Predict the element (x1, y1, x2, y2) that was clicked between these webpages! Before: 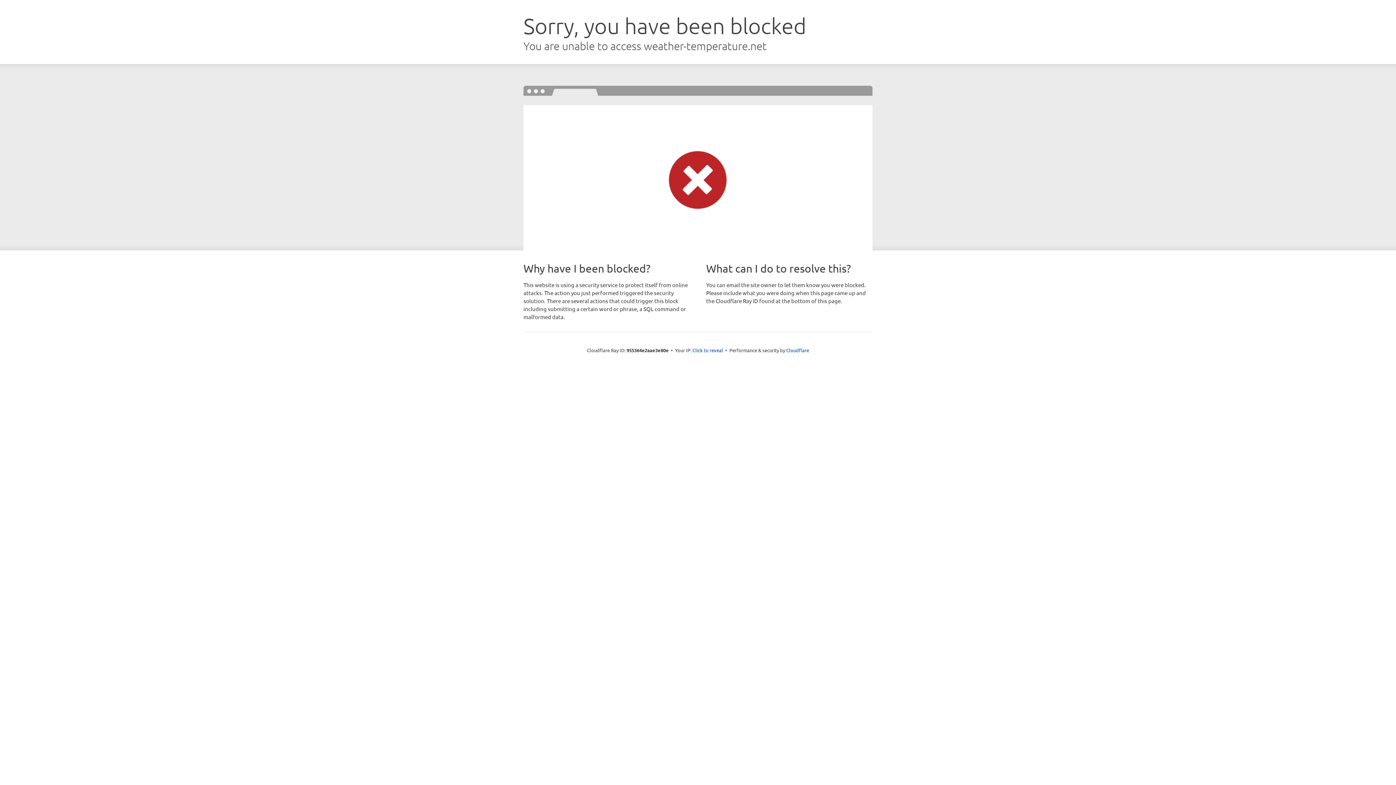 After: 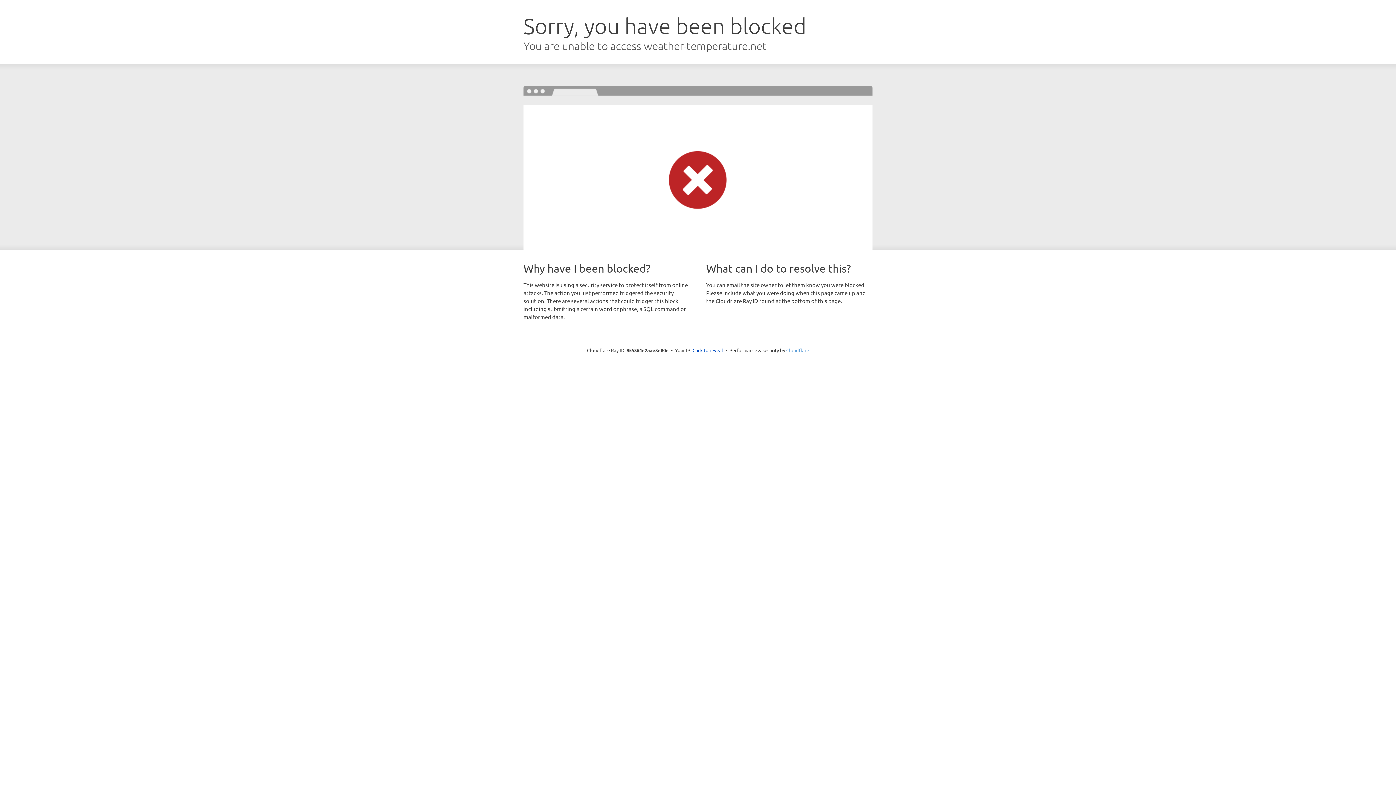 Action: bbox: (786, 347, 809, 353) label: Cloudflare